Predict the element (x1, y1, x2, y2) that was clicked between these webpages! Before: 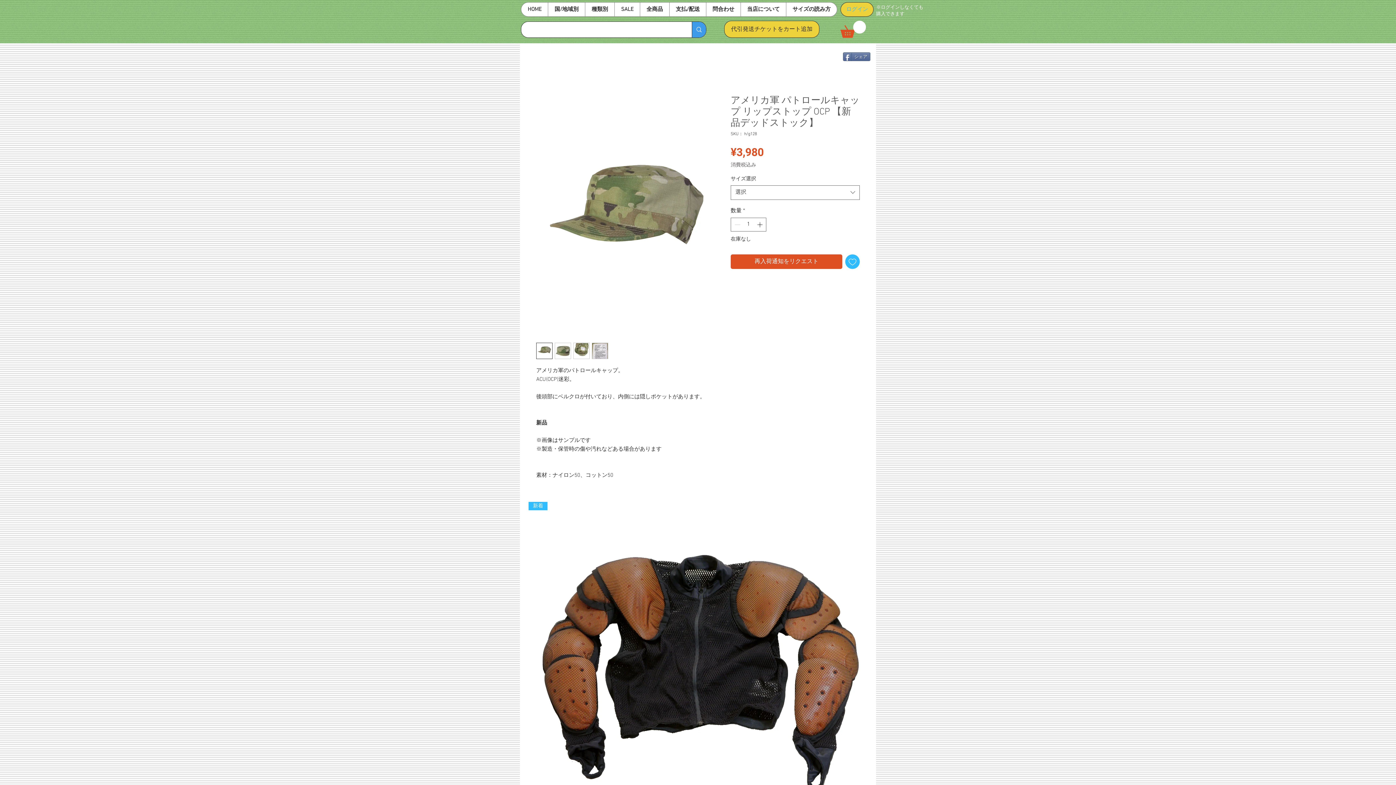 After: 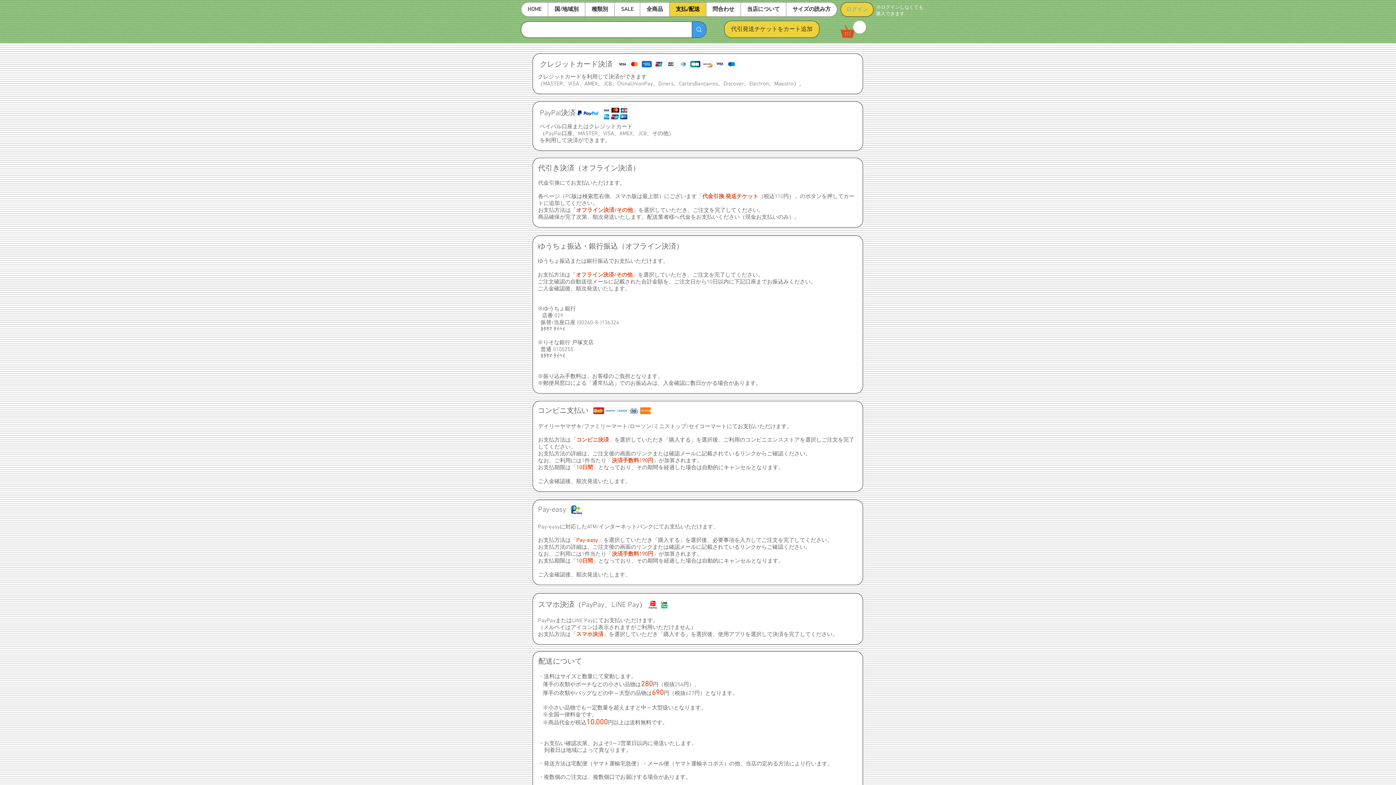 Action: label: 支払/配送 bbox: (669, 2, 706, 16)